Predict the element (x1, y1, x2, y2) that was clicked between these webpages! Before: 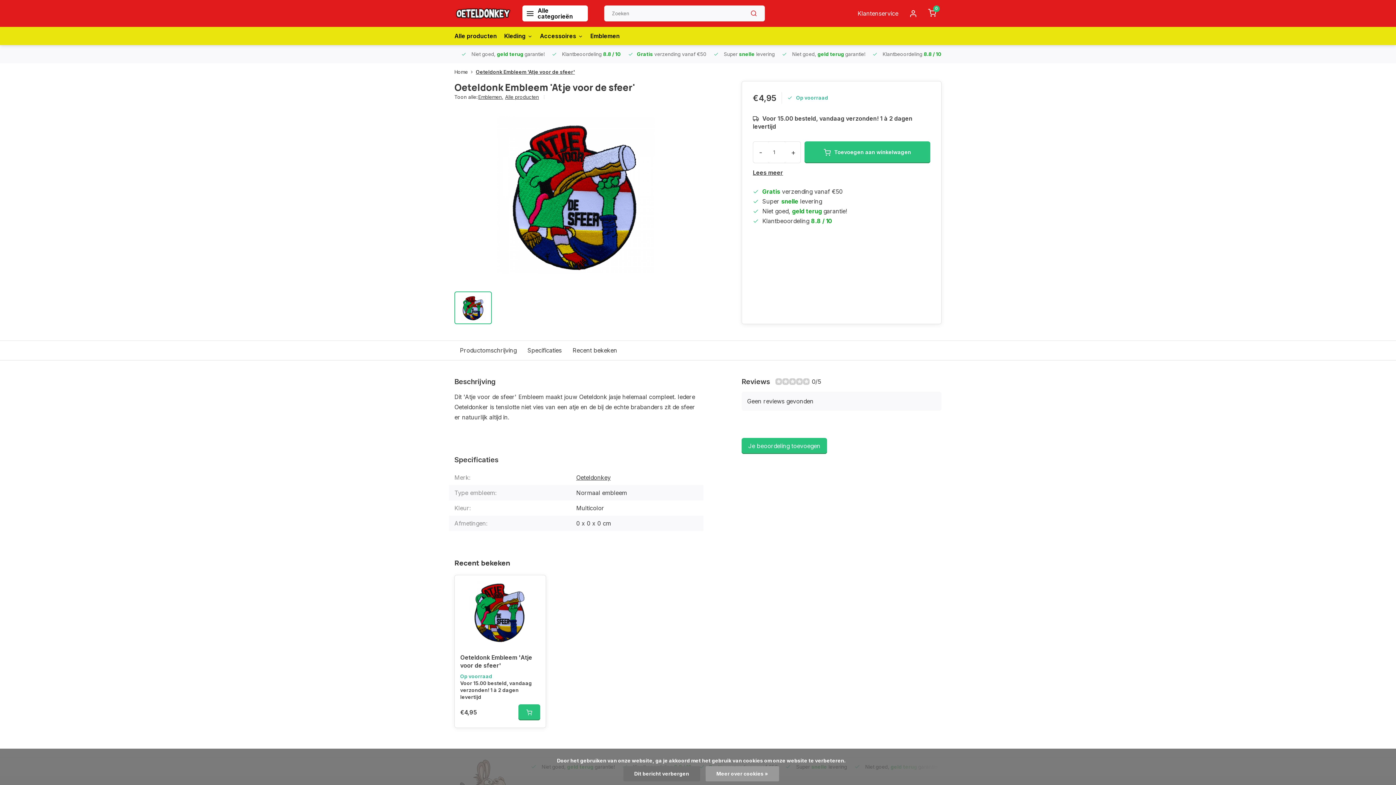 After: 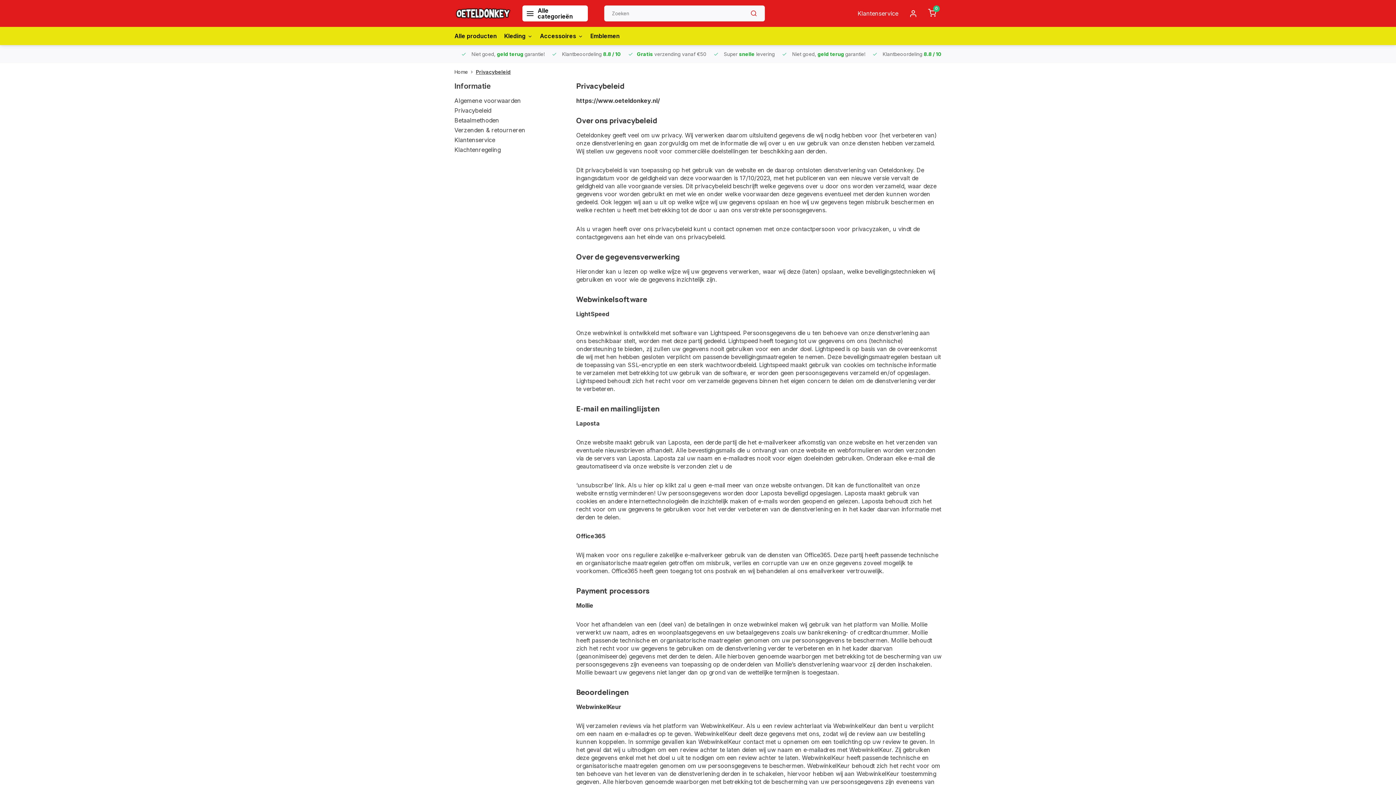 Action: bbox: (705, 766, 779, 781) label: Meer over cookies »